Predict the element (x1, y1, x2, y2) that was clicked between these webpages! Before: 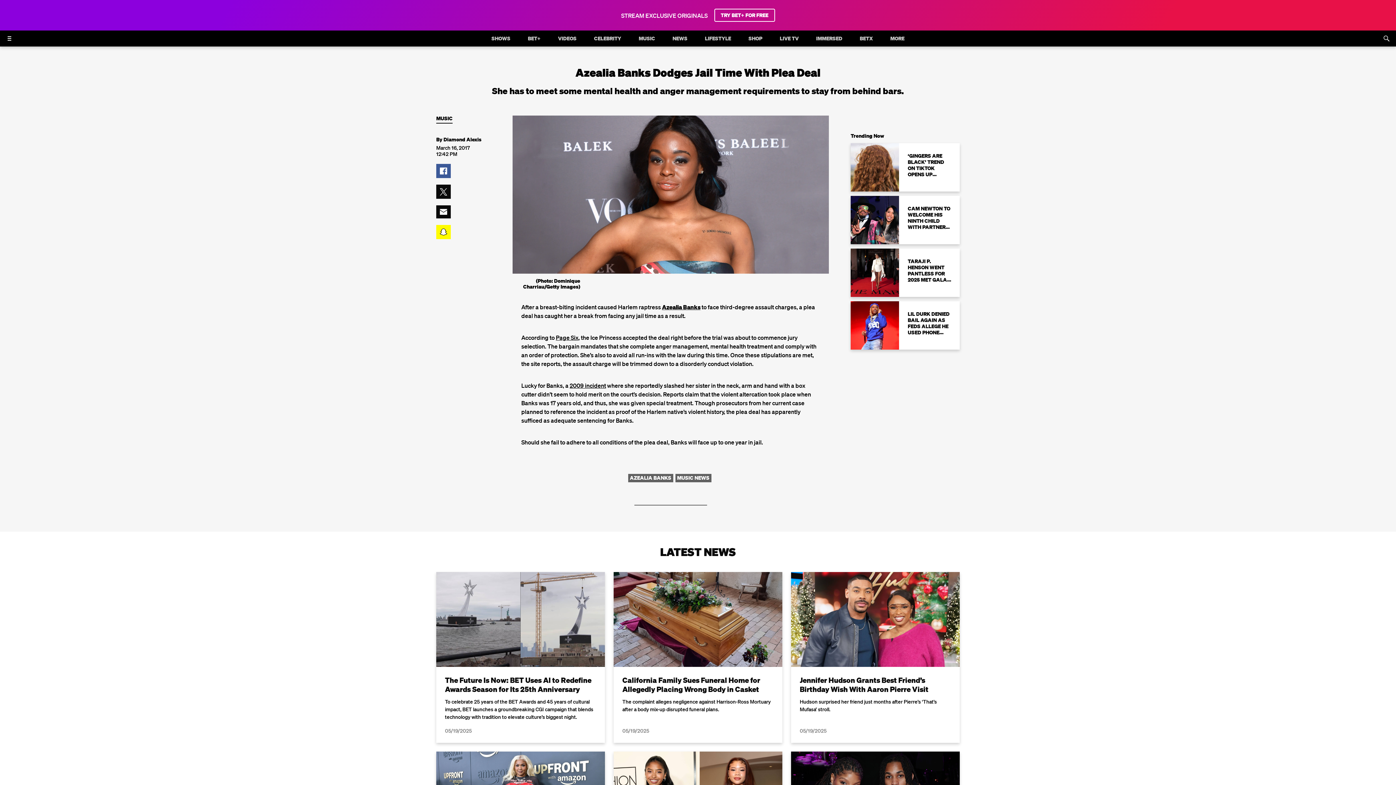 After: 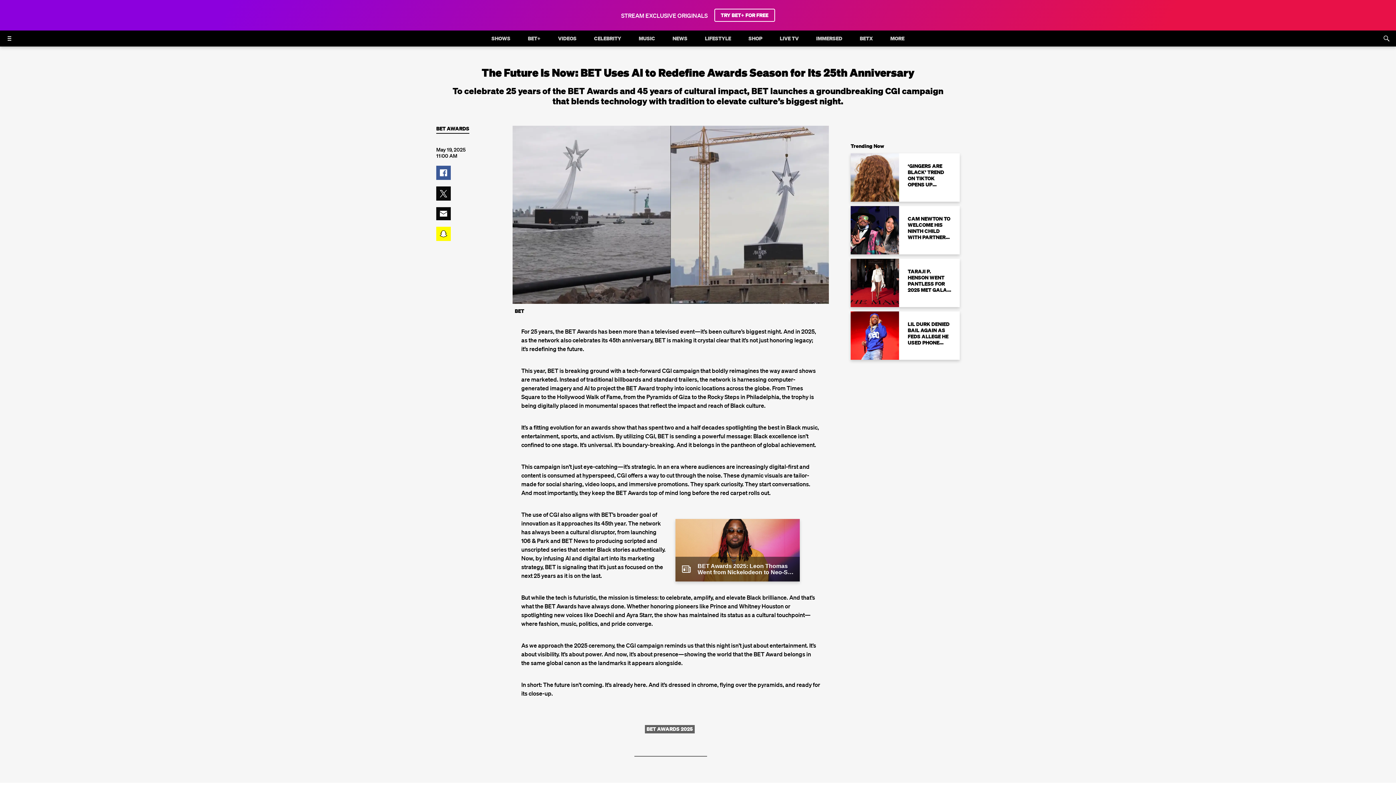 Action: label: The Future Is Now: BET Uses AI to Redefine Awards Season for Its 25th Anniversary
To celebrate 25 years of the BET Awards and 45 years of cultural impact, BET launches a groundbreaking CGI campaign that blends technology with tradition to elevate culture’s biggest night.
05/19/2025 bbox: (436, 572, 605, 743)